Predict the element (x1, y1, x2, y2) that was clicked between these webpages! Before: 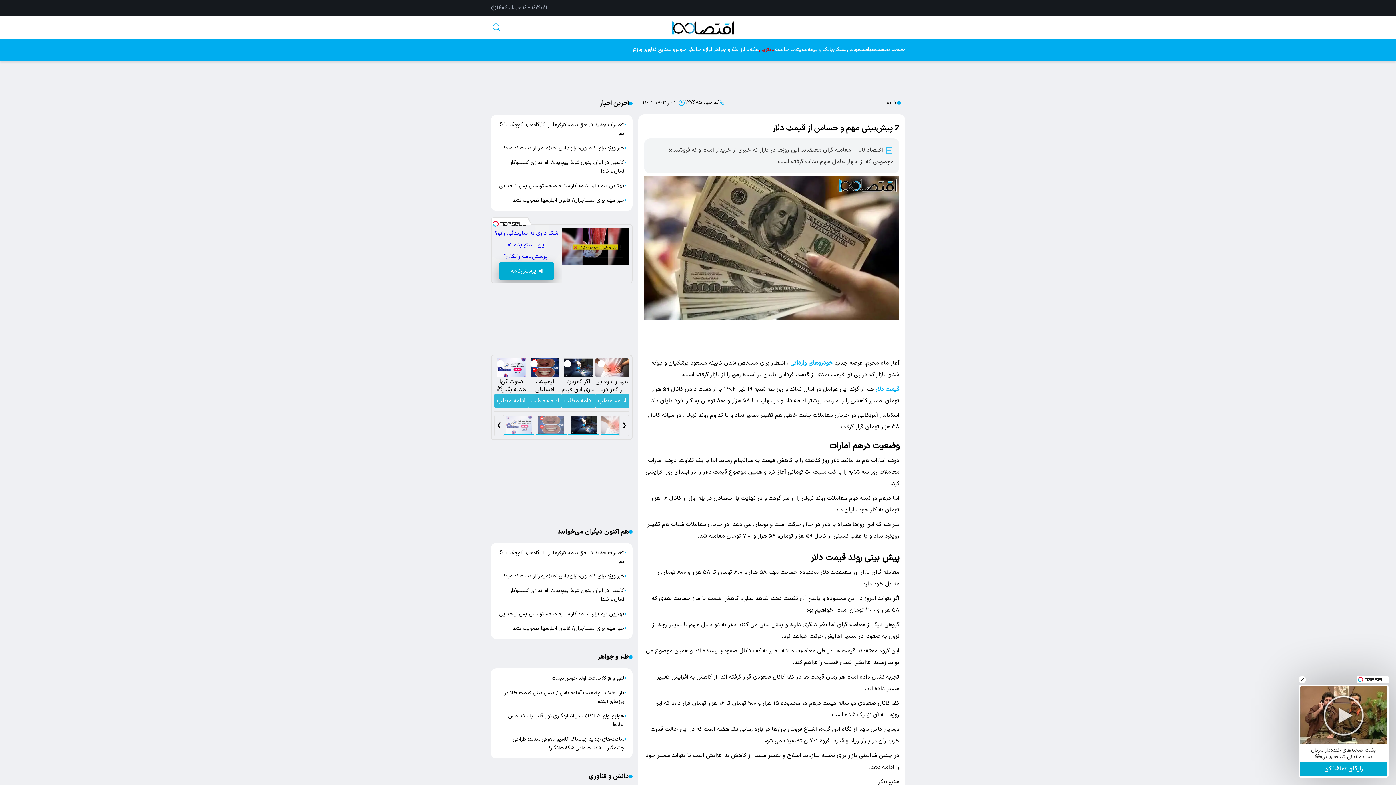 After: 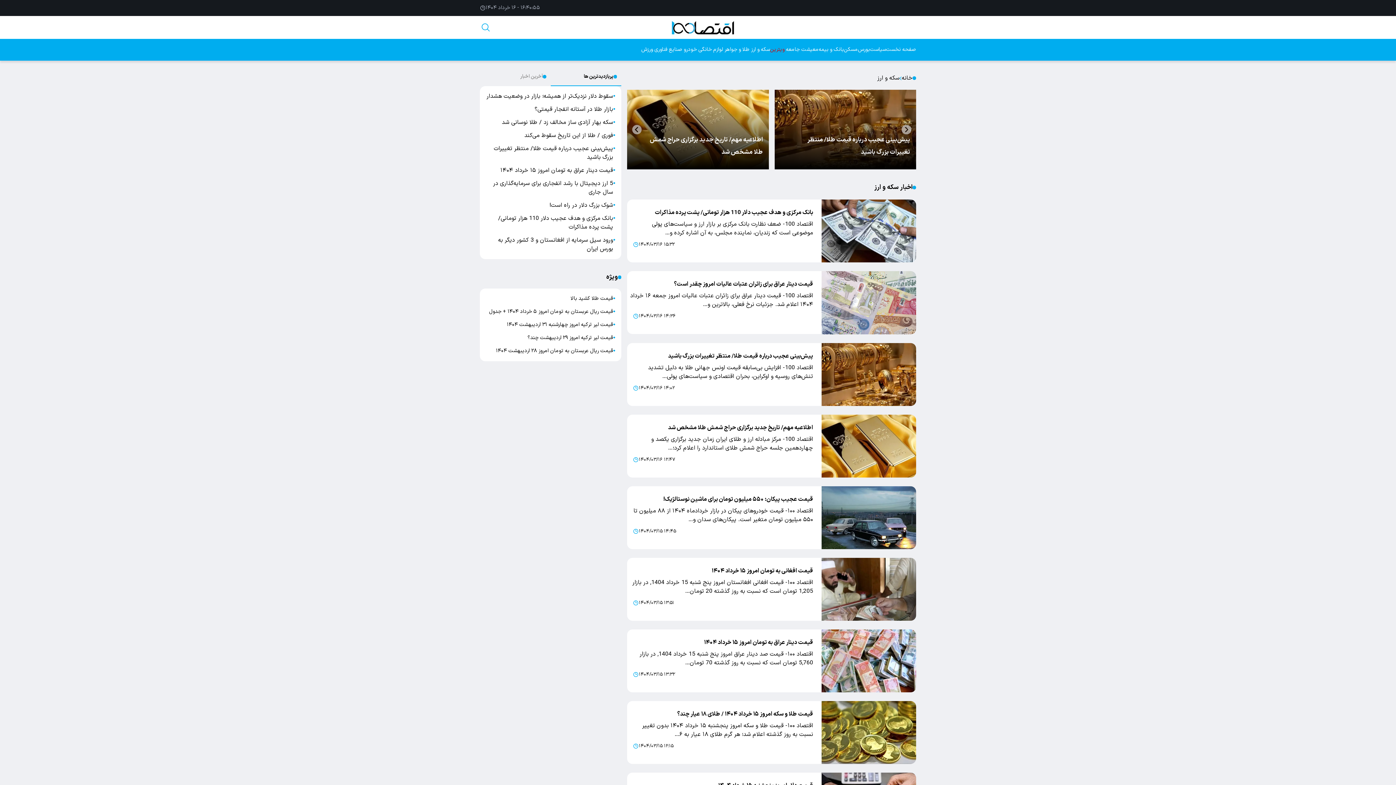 Action: label: سکه و ارز bbox: (740, 44, 759, 54)